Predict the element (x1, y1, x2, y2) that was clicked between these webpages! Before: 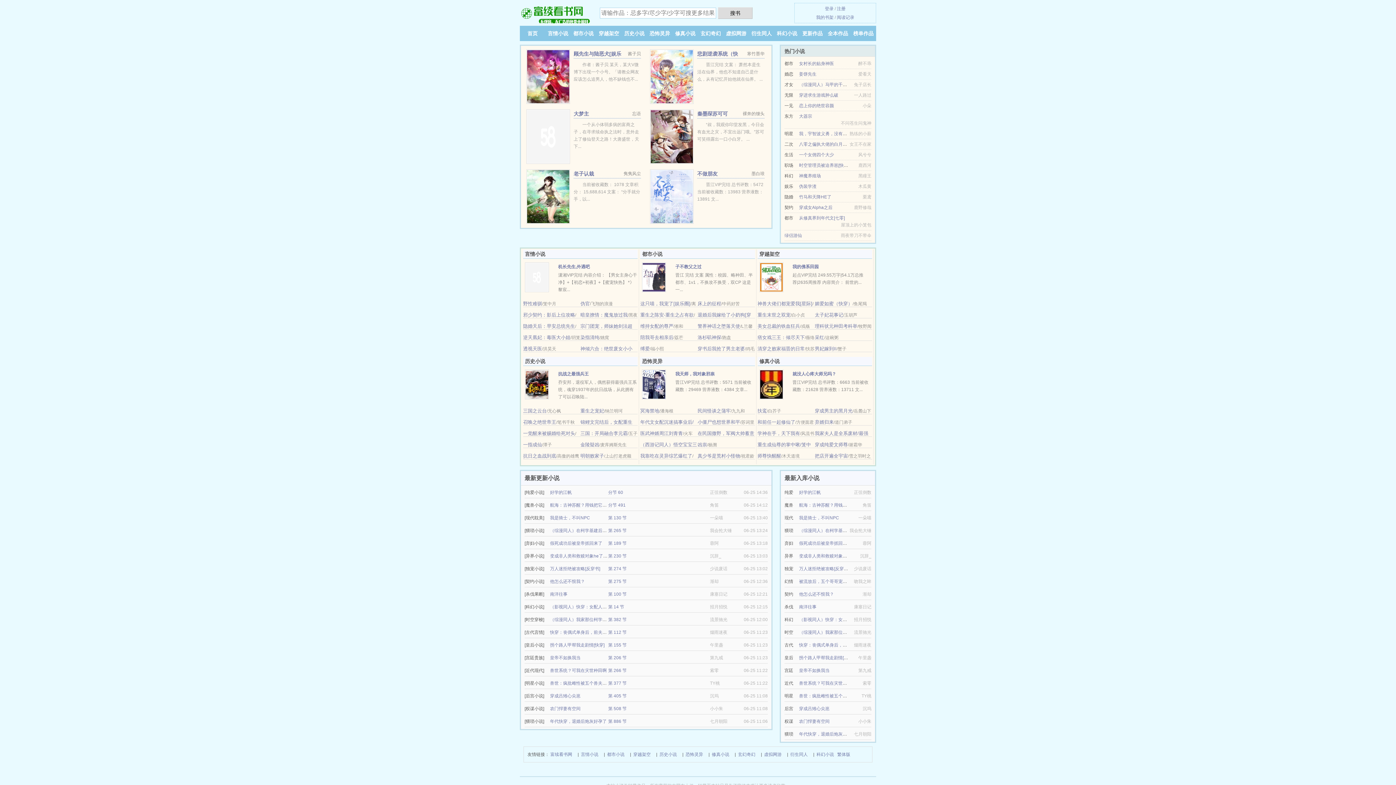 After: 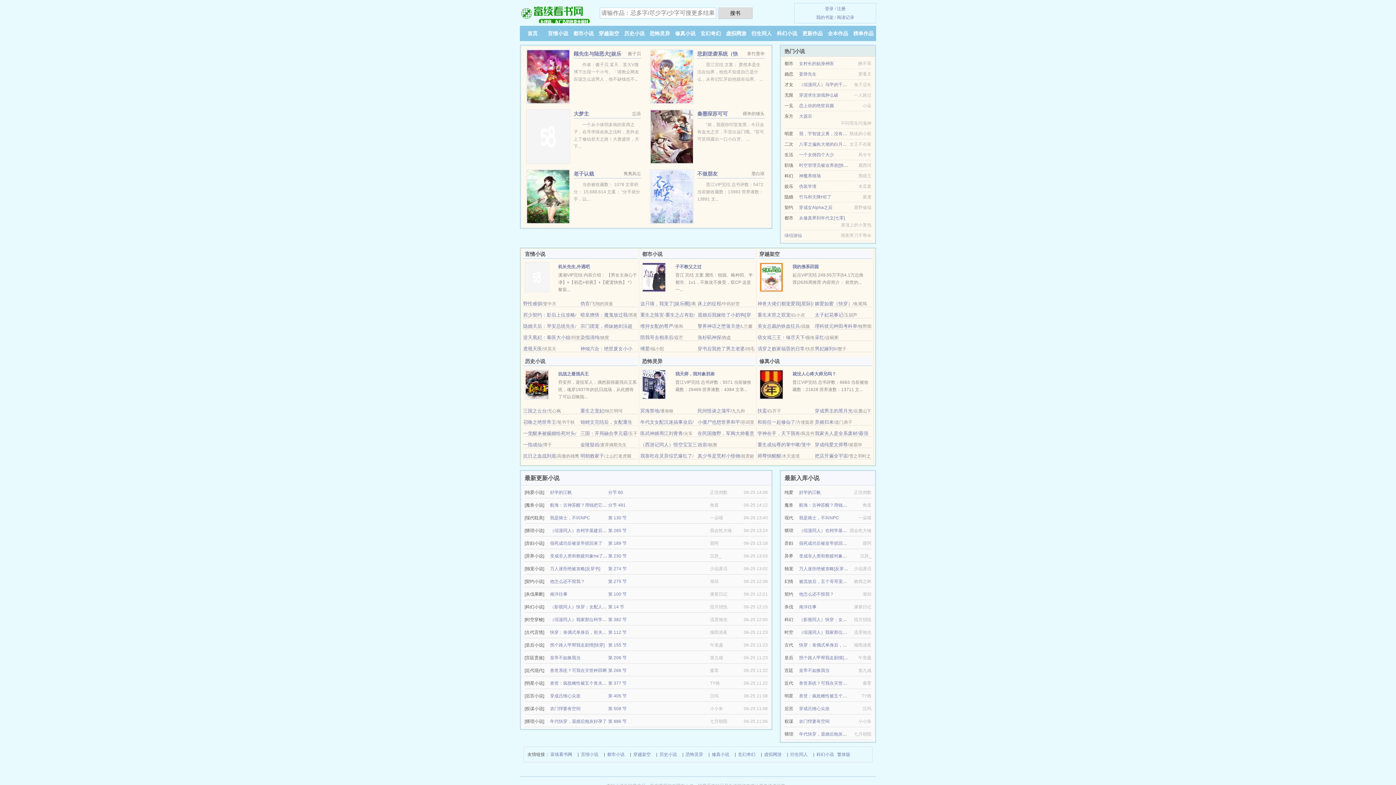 Action: label: 拐个路人甲帮我走剧情[快穿] bbox: (550, 642, 604, 648)